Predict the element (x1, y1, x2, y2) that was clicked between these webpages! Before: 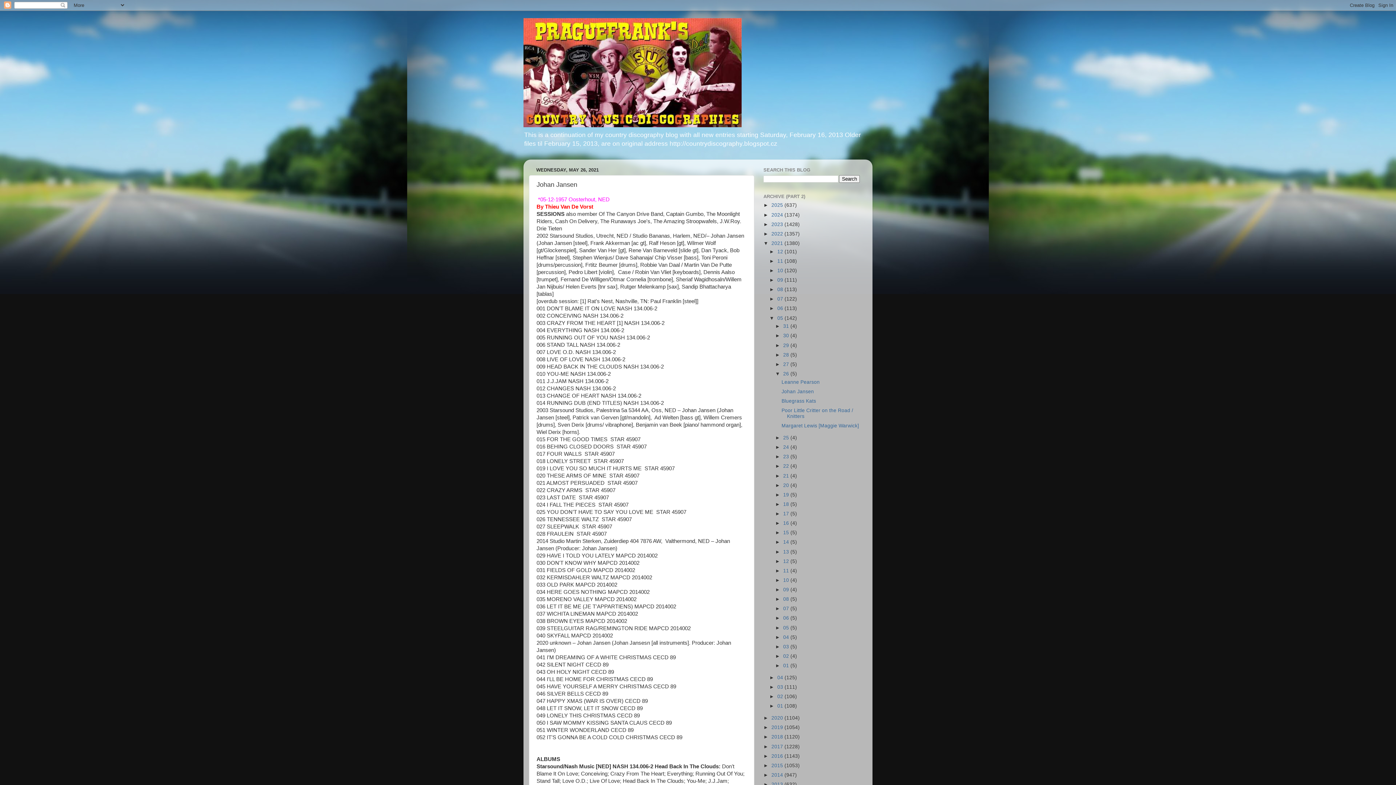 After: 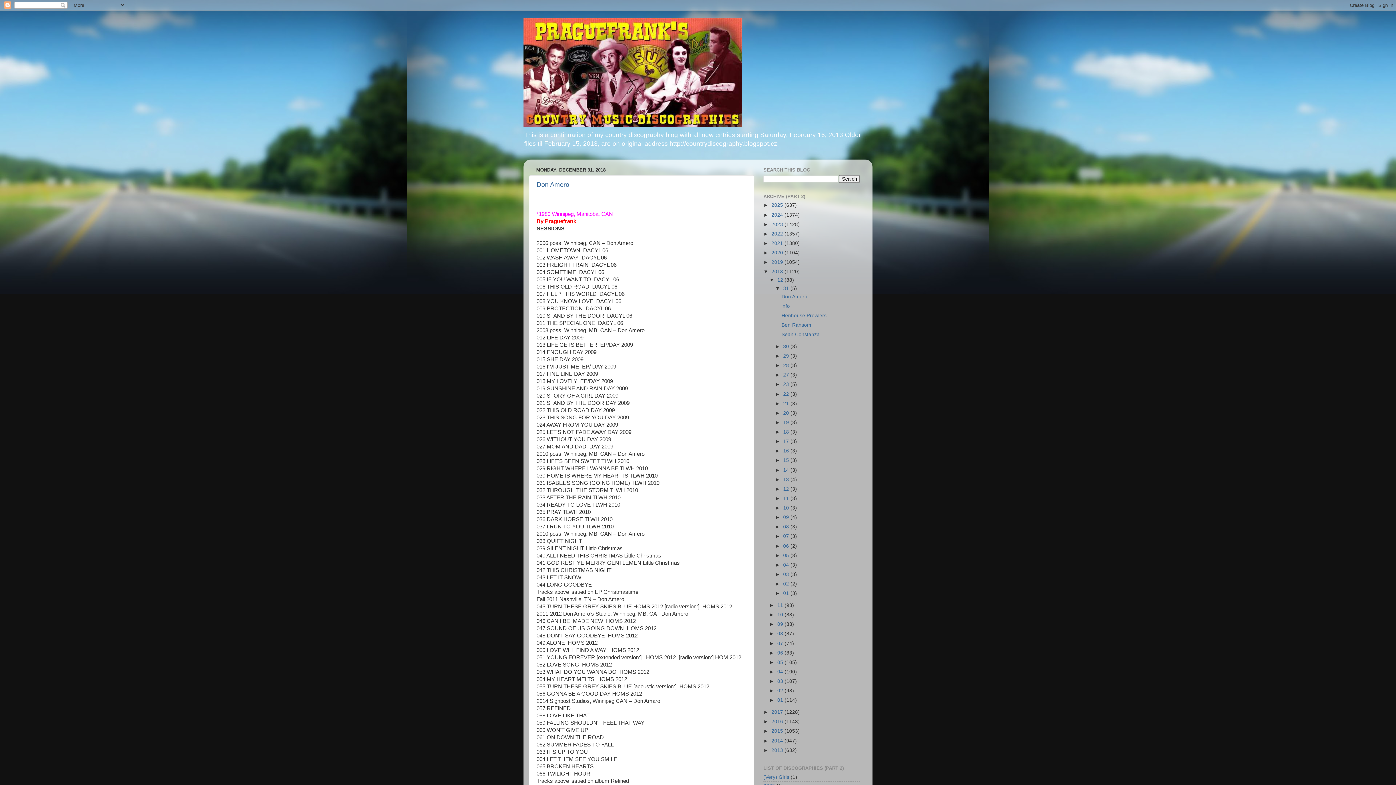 Action: bbox: (771, 734, 784, 740) label: 2018 